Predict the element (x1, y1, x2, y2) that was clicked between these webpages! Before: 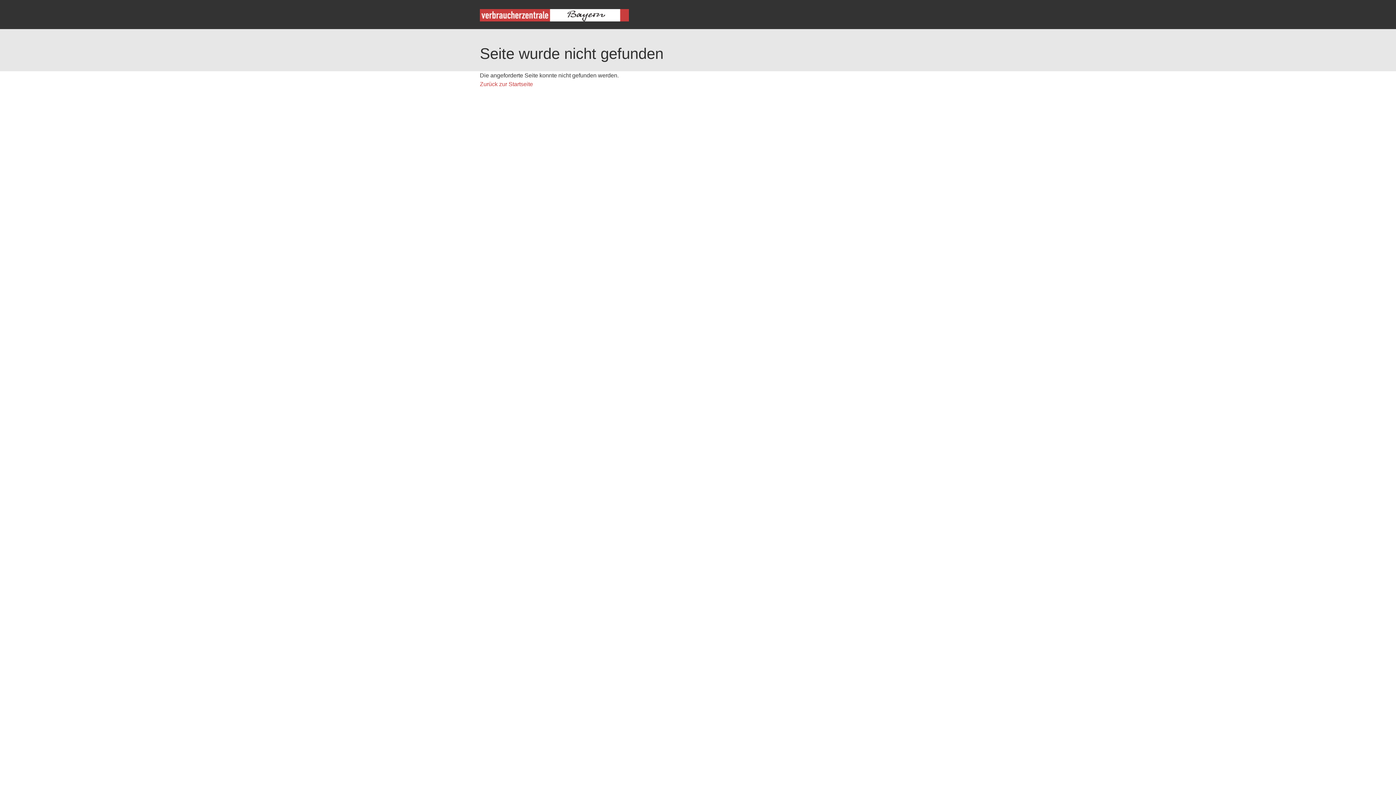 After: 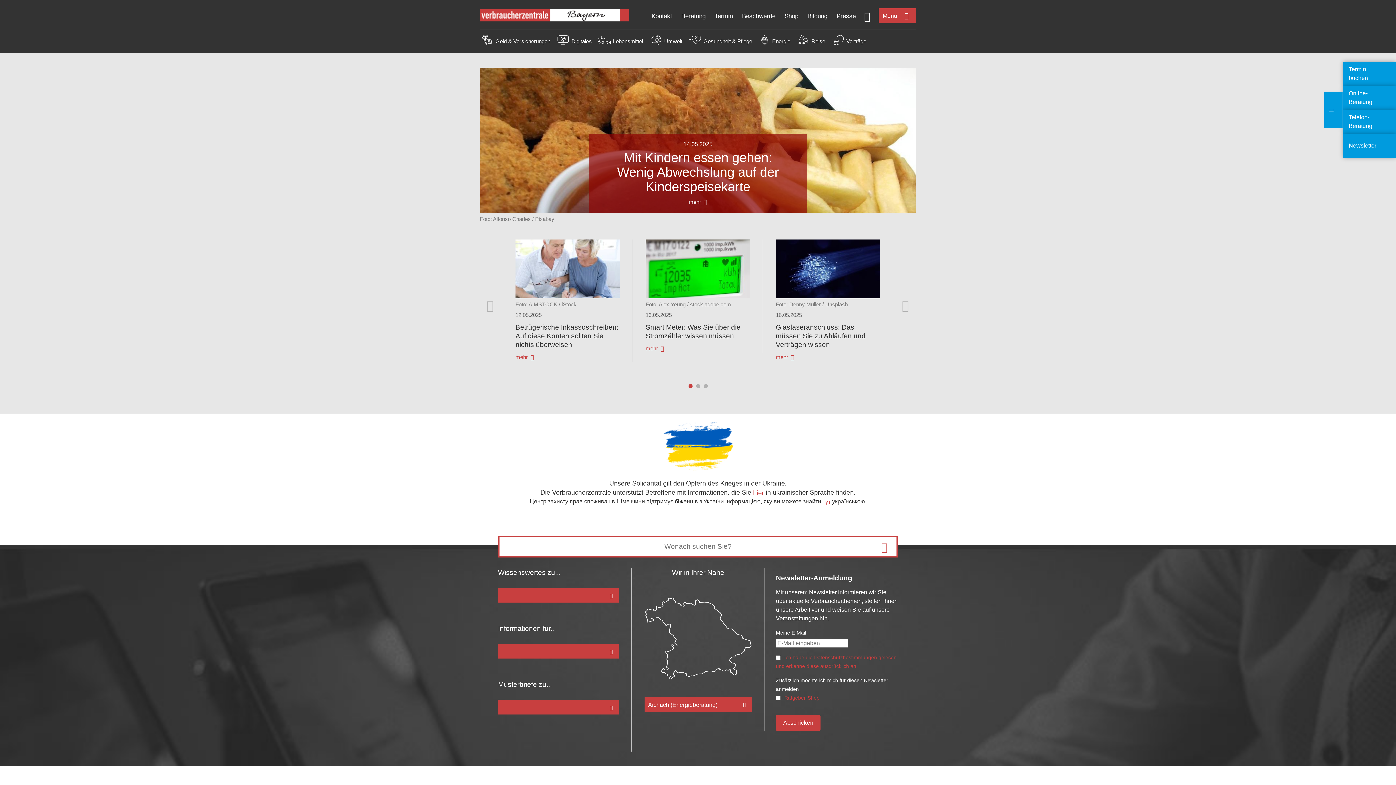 Action: bbox: (480, 16, 629, 22)